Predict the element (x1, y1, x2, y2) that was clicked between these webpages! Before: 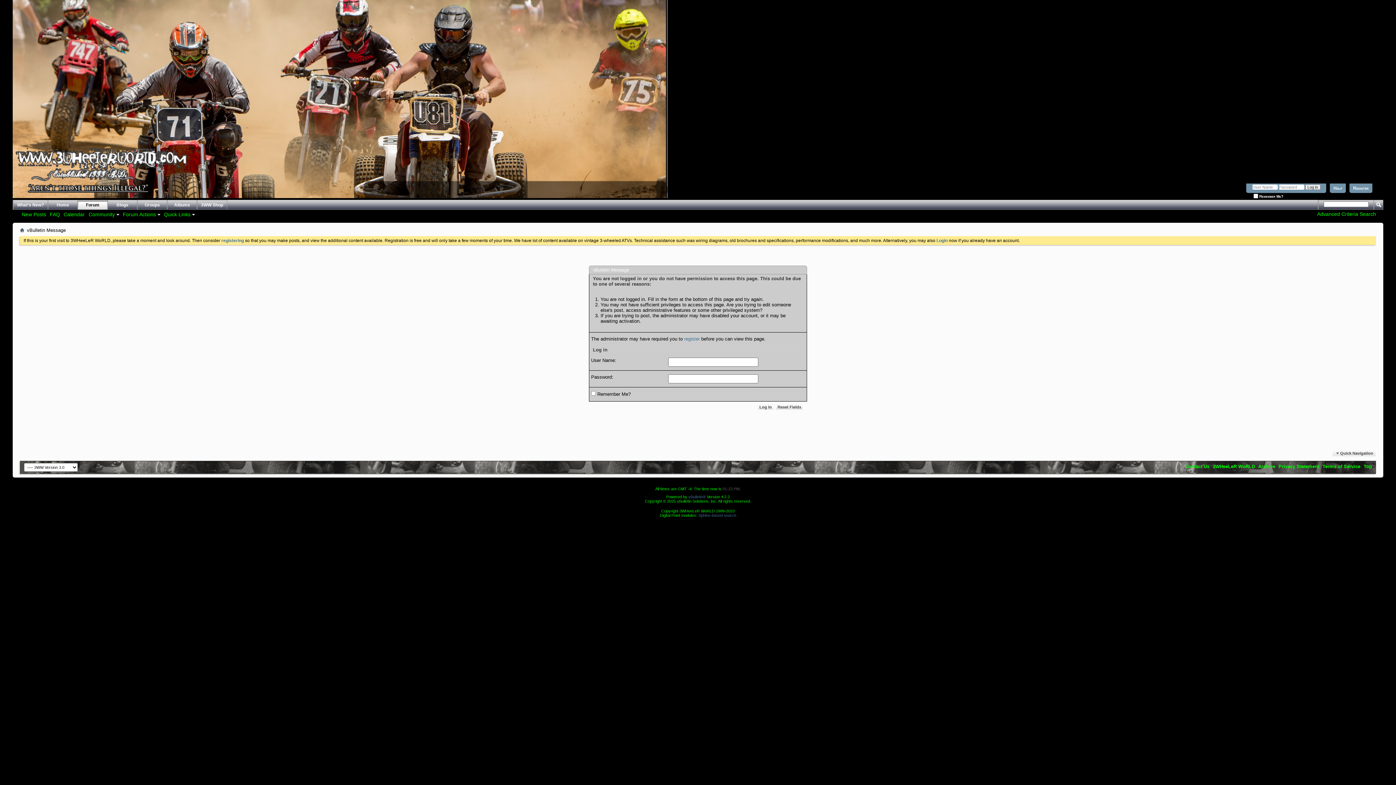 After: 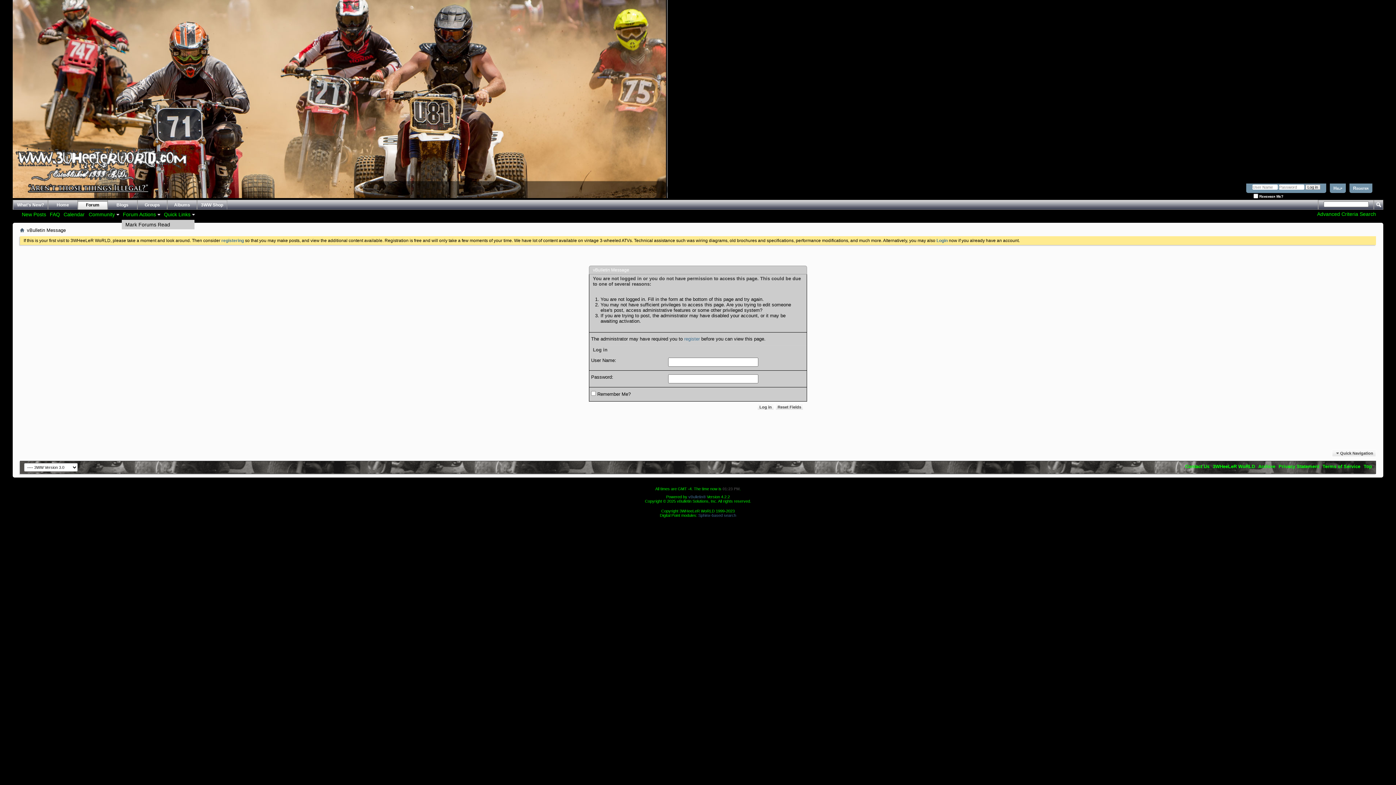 Action: bbox: (120, 210, 161, 218) label: Forum Actions